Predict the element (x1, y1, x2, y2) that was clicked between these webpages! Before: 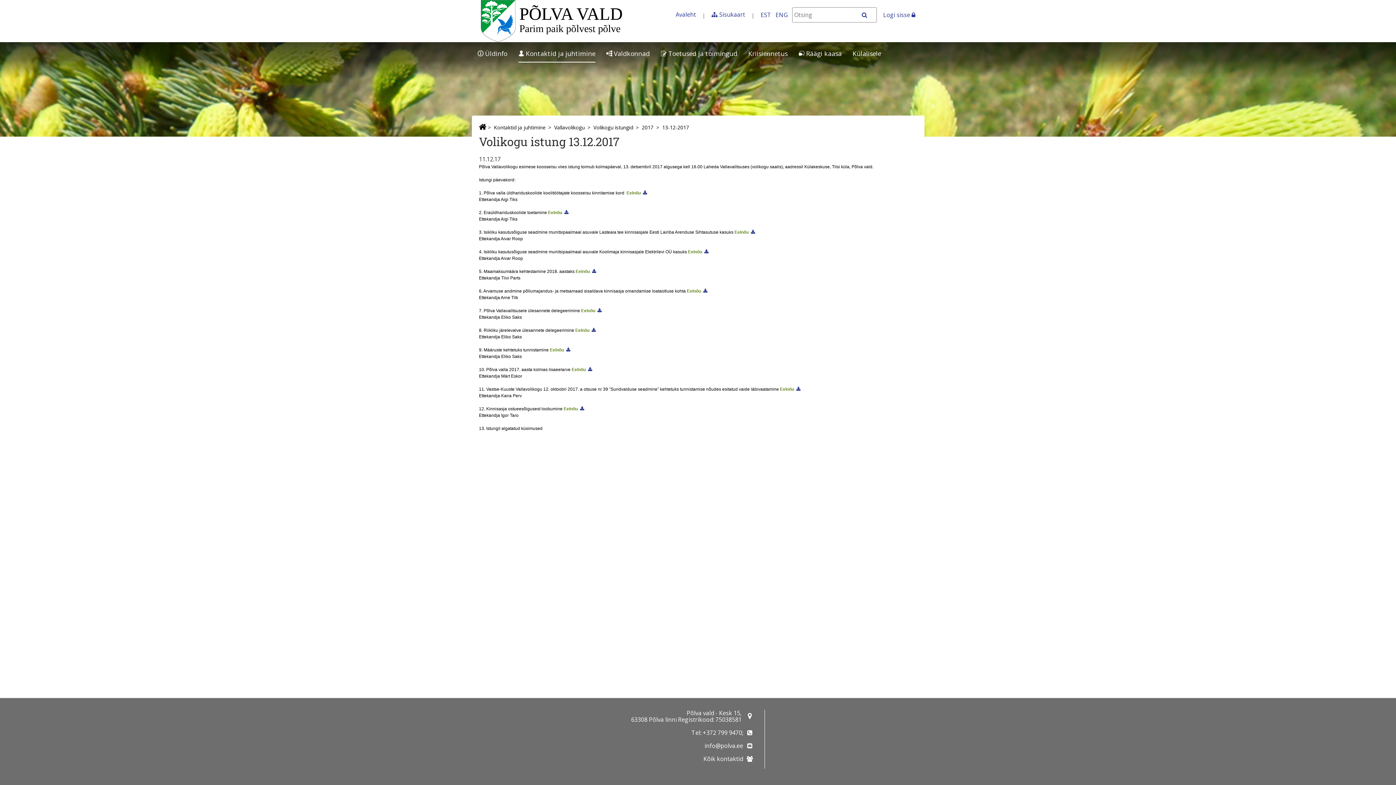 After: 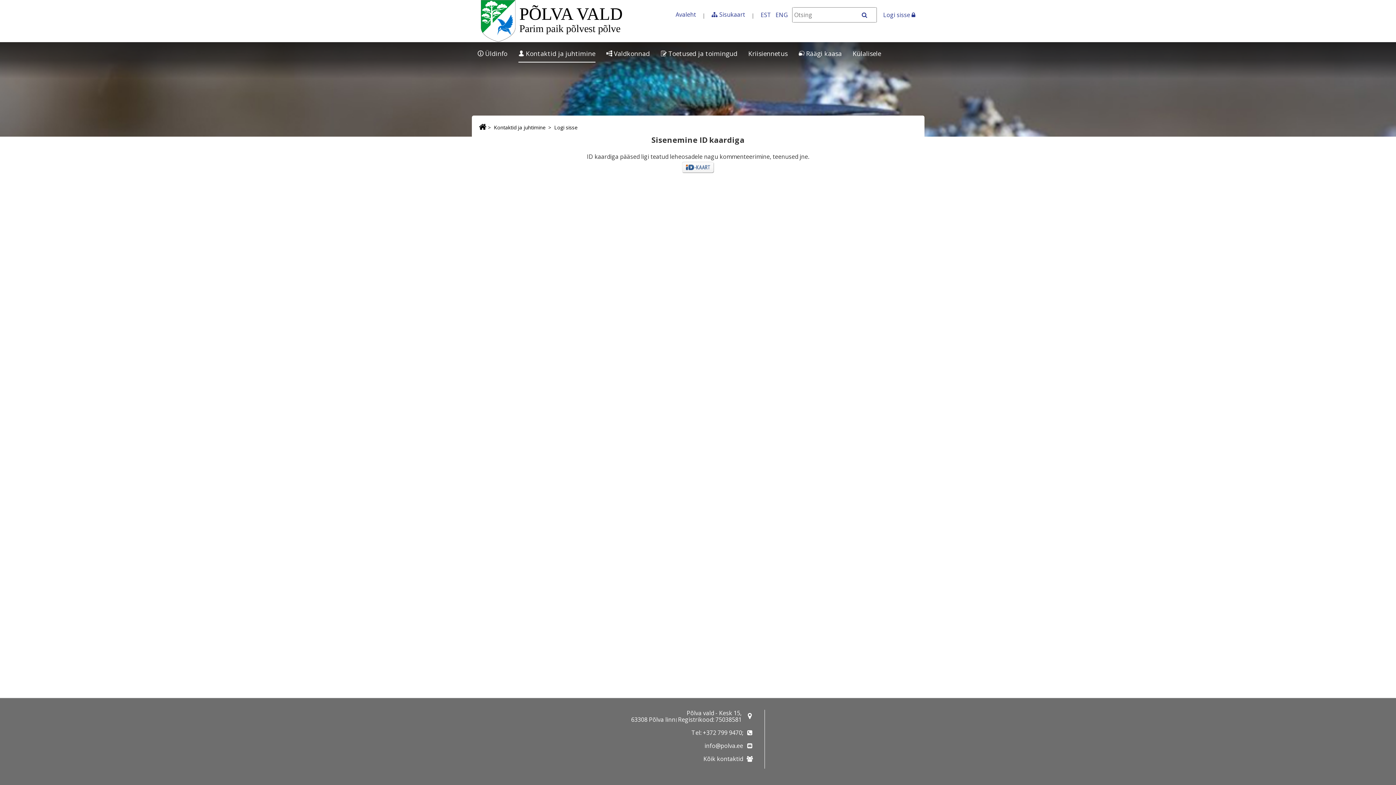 Action: label: Logi sisse  bbox: (883, 10, 915, 18)